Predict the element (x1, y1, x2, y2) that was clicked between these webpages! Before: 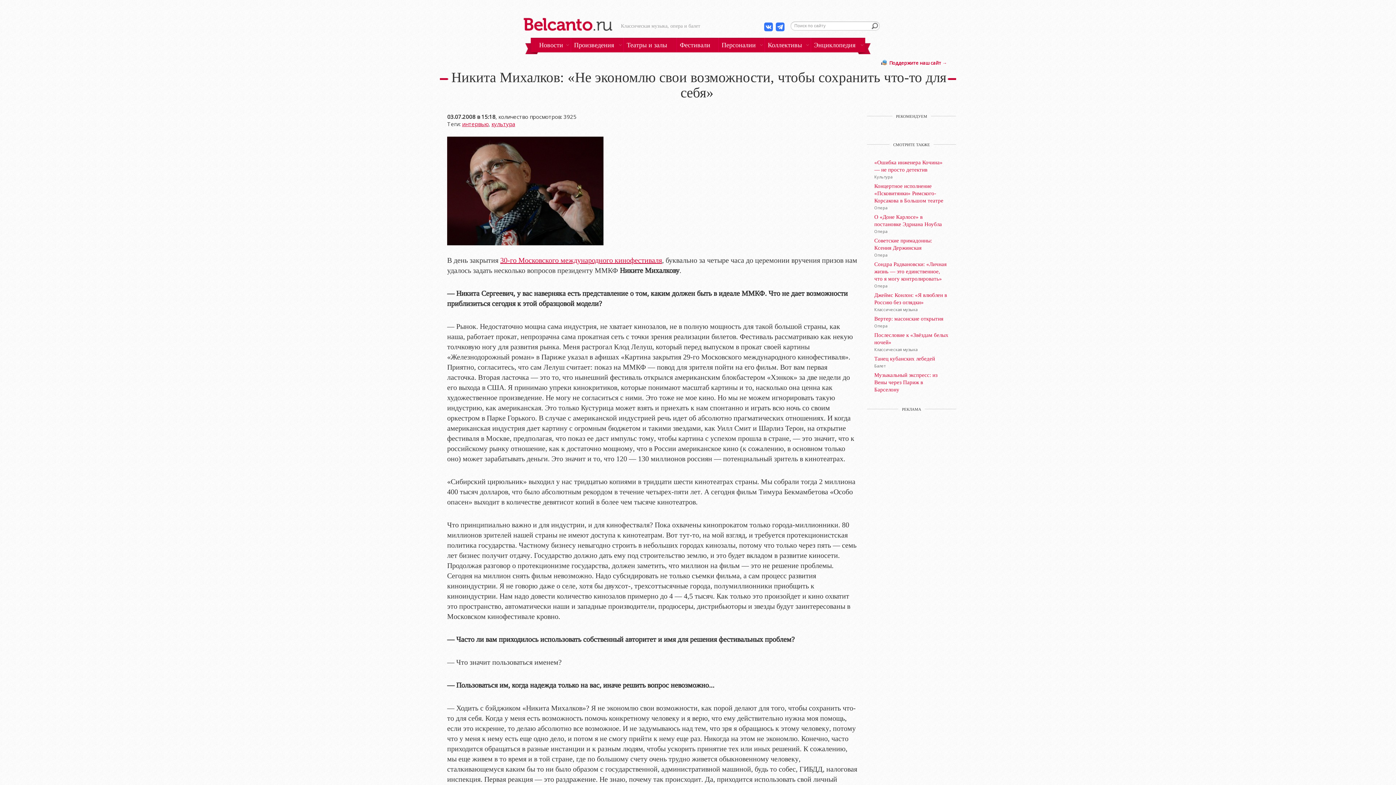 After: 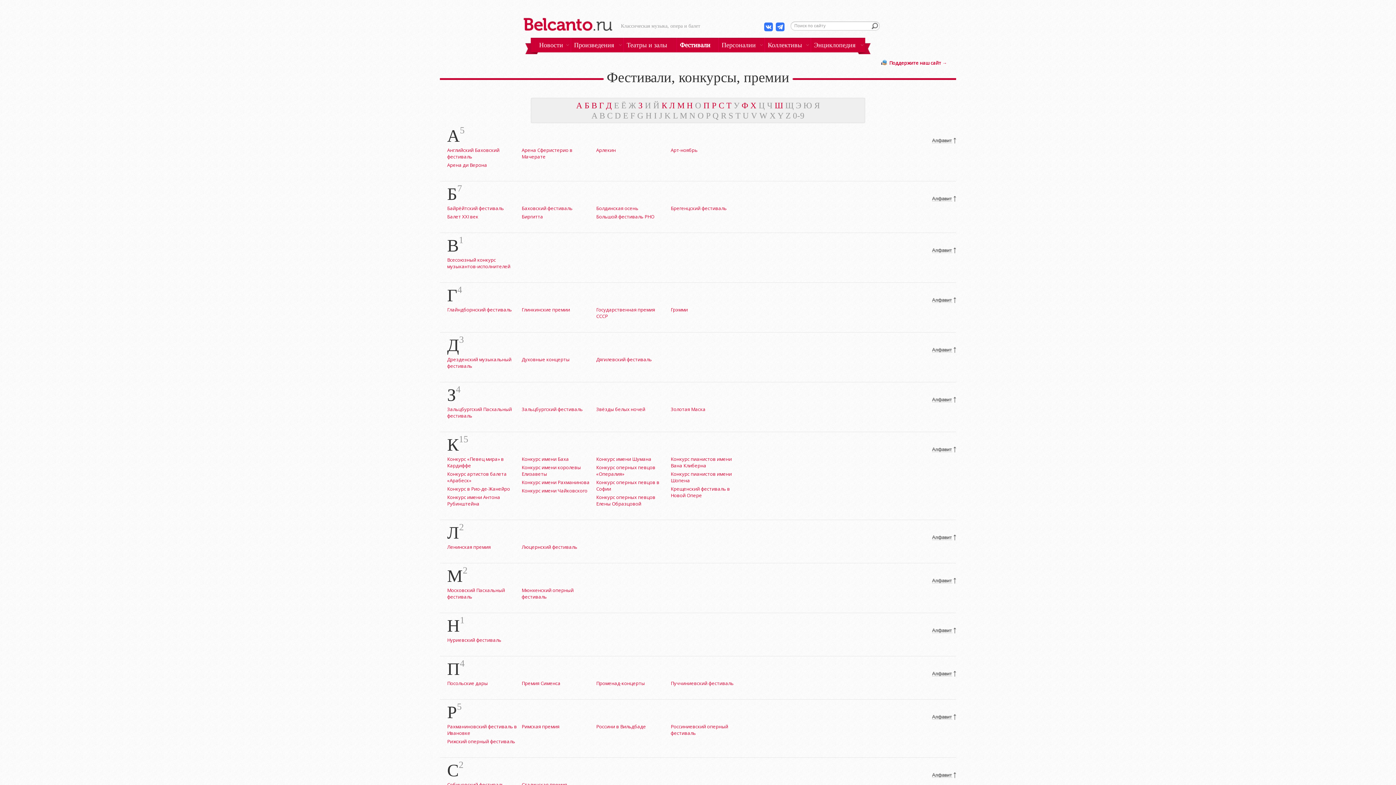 Action: bbox: (680, 40, 710, 49) label: Фестивали